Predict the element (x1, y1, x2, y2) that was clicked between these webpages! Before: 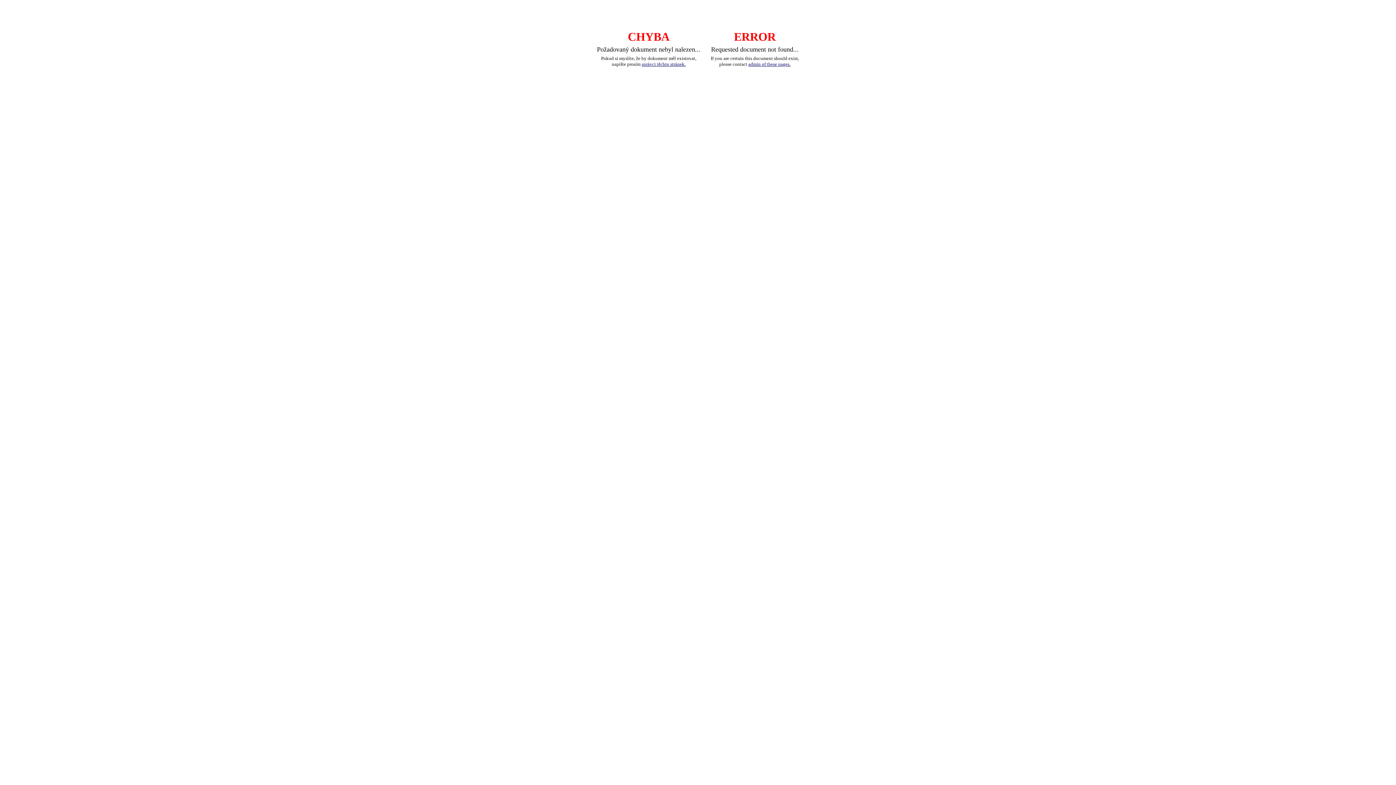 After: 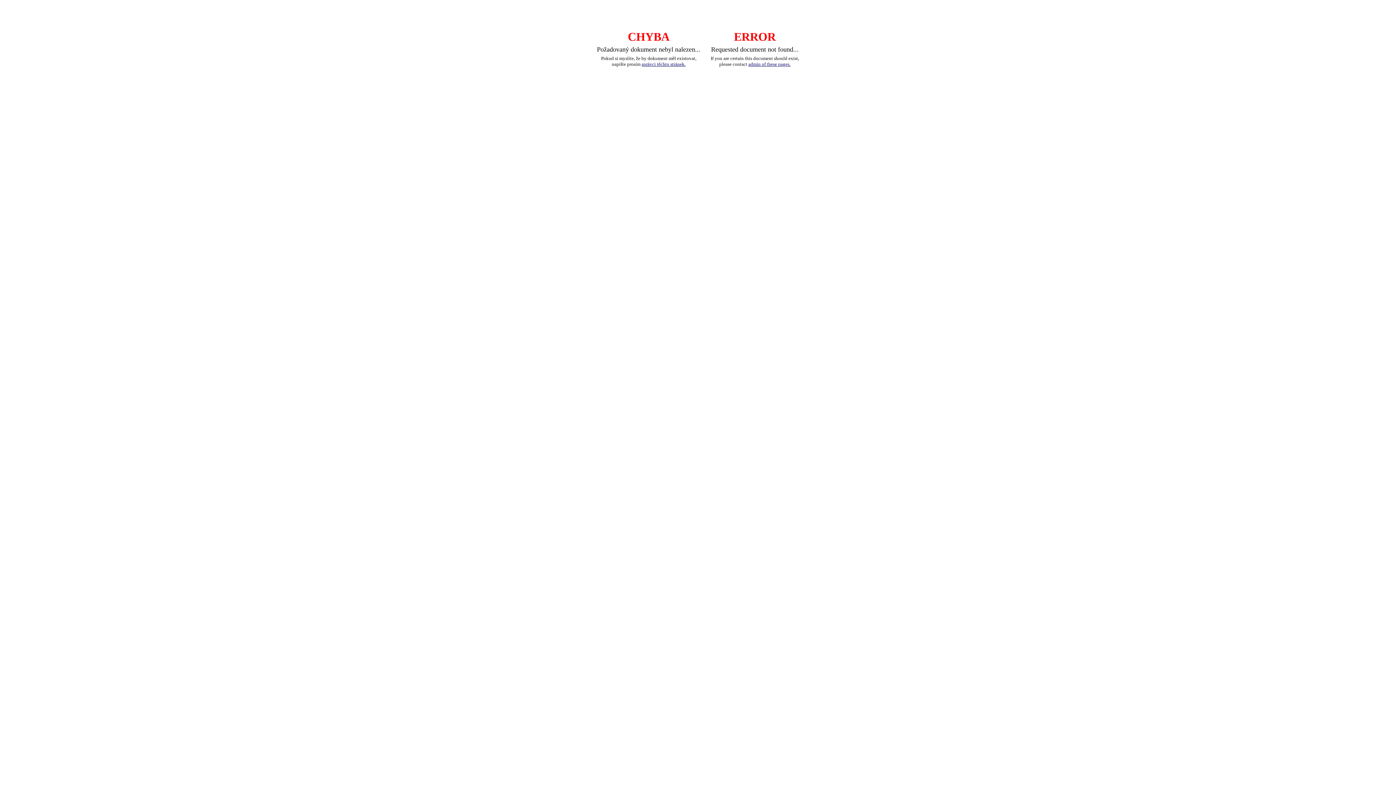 Action: bbox: (641, 61, 685, 66) label: správci těchto stránek.